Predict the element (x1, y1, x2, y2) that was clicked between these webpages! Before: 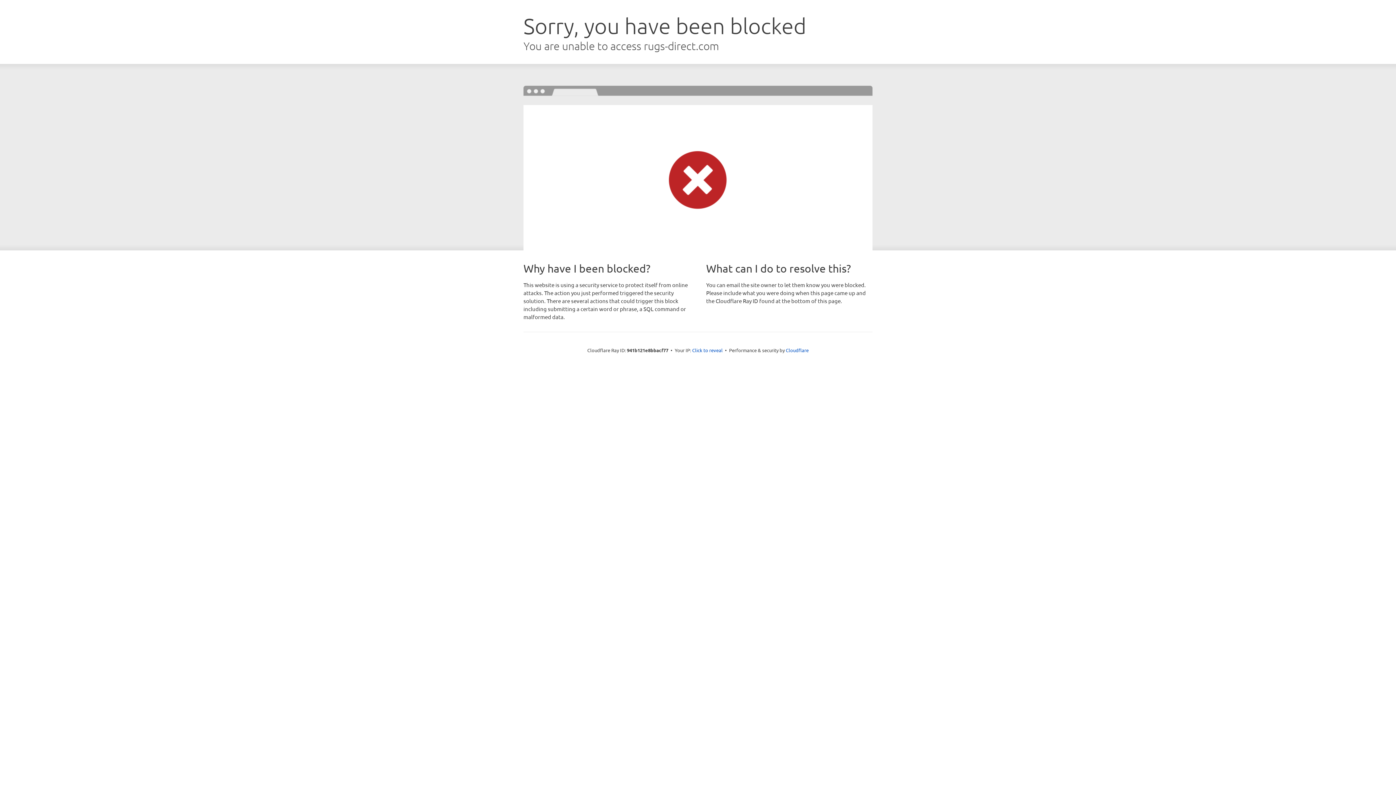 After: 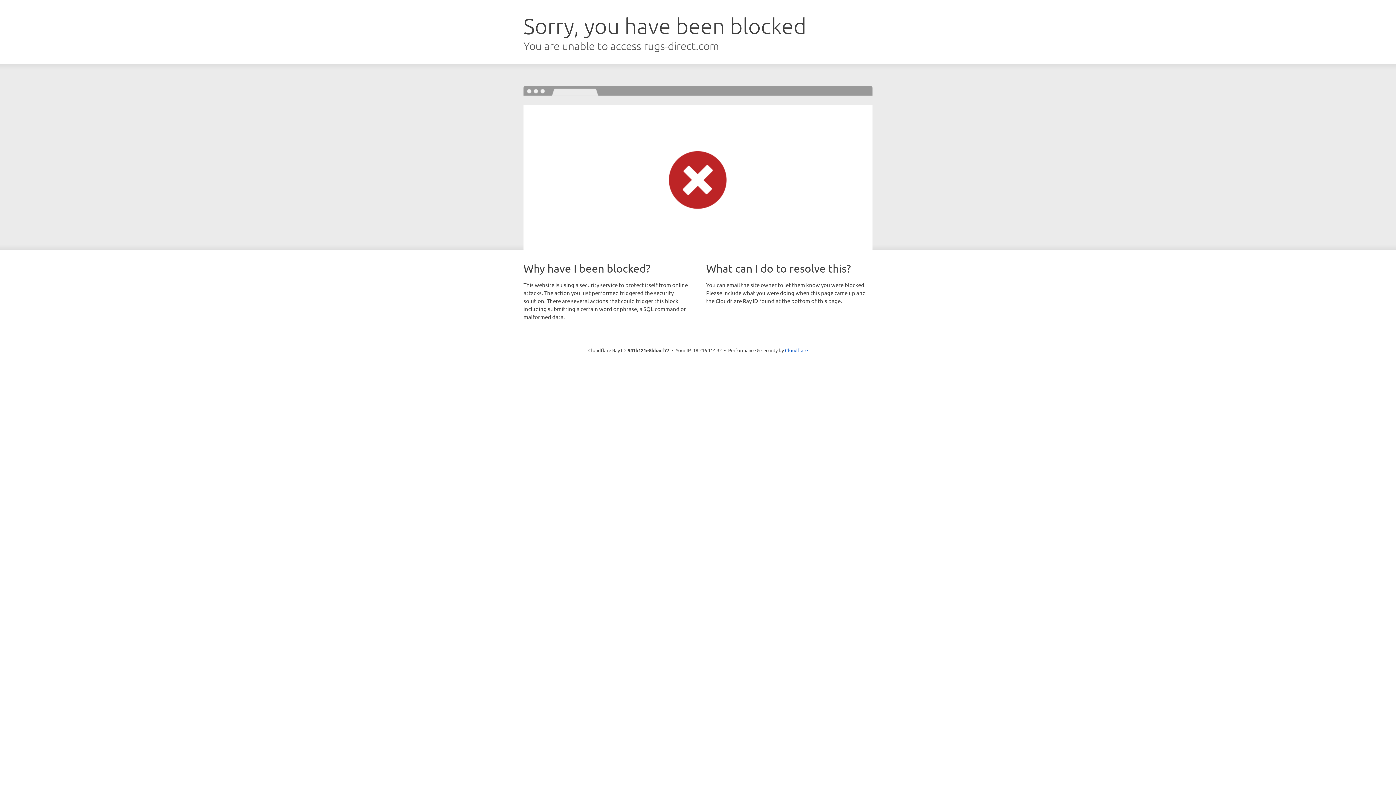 Action: label: Click to reveal bbox: (692, 346, 722, 353)